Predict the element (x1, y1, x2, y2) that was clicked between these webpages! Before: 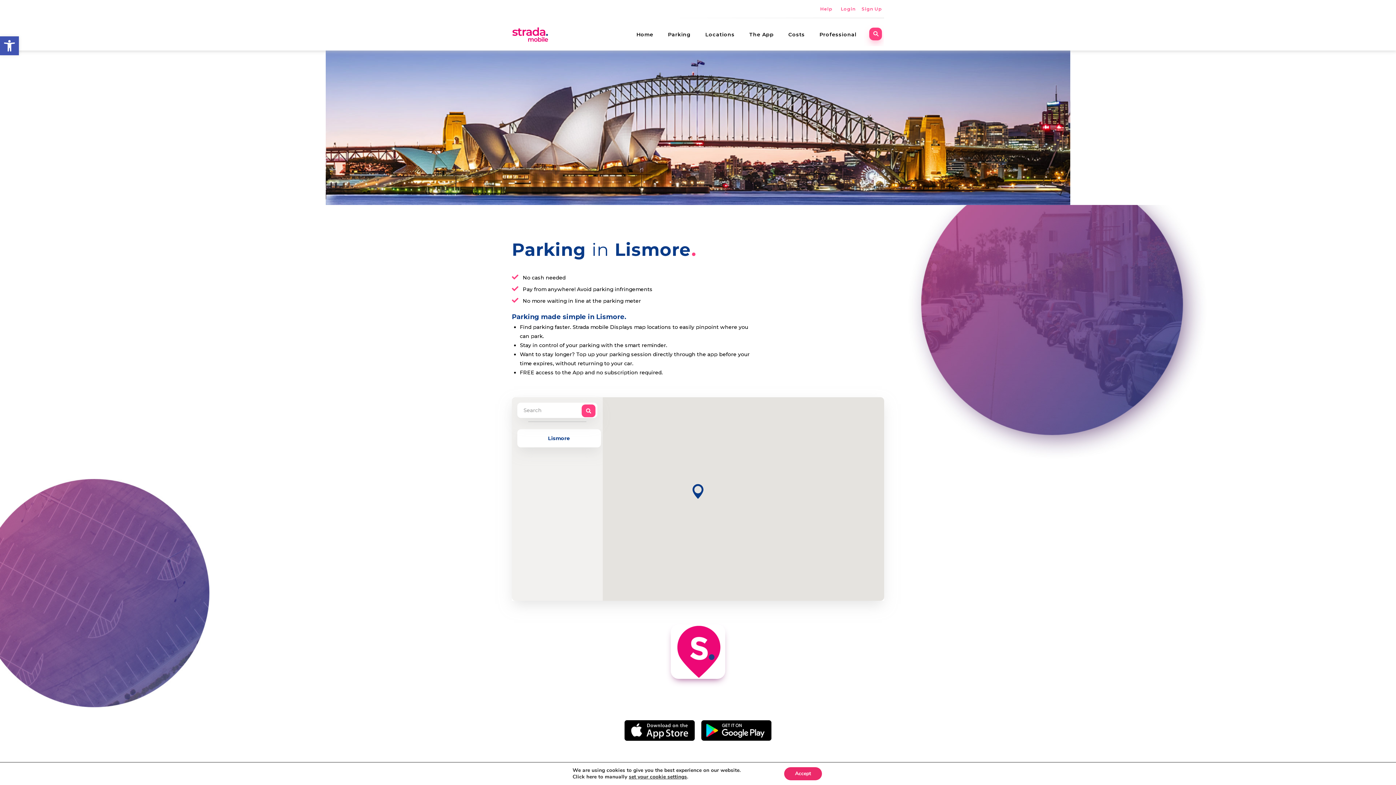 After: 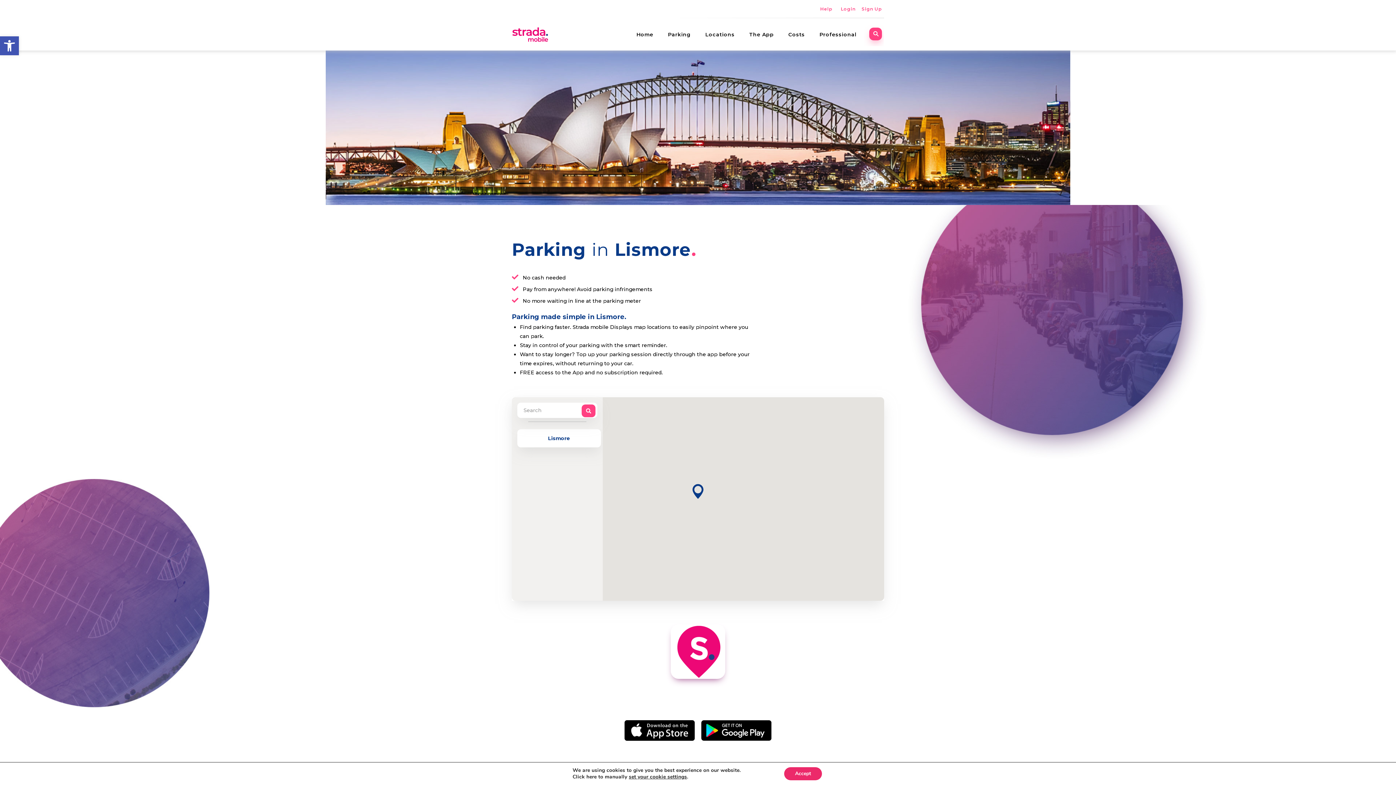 Action: bbox: (624, 727, 694, 733)